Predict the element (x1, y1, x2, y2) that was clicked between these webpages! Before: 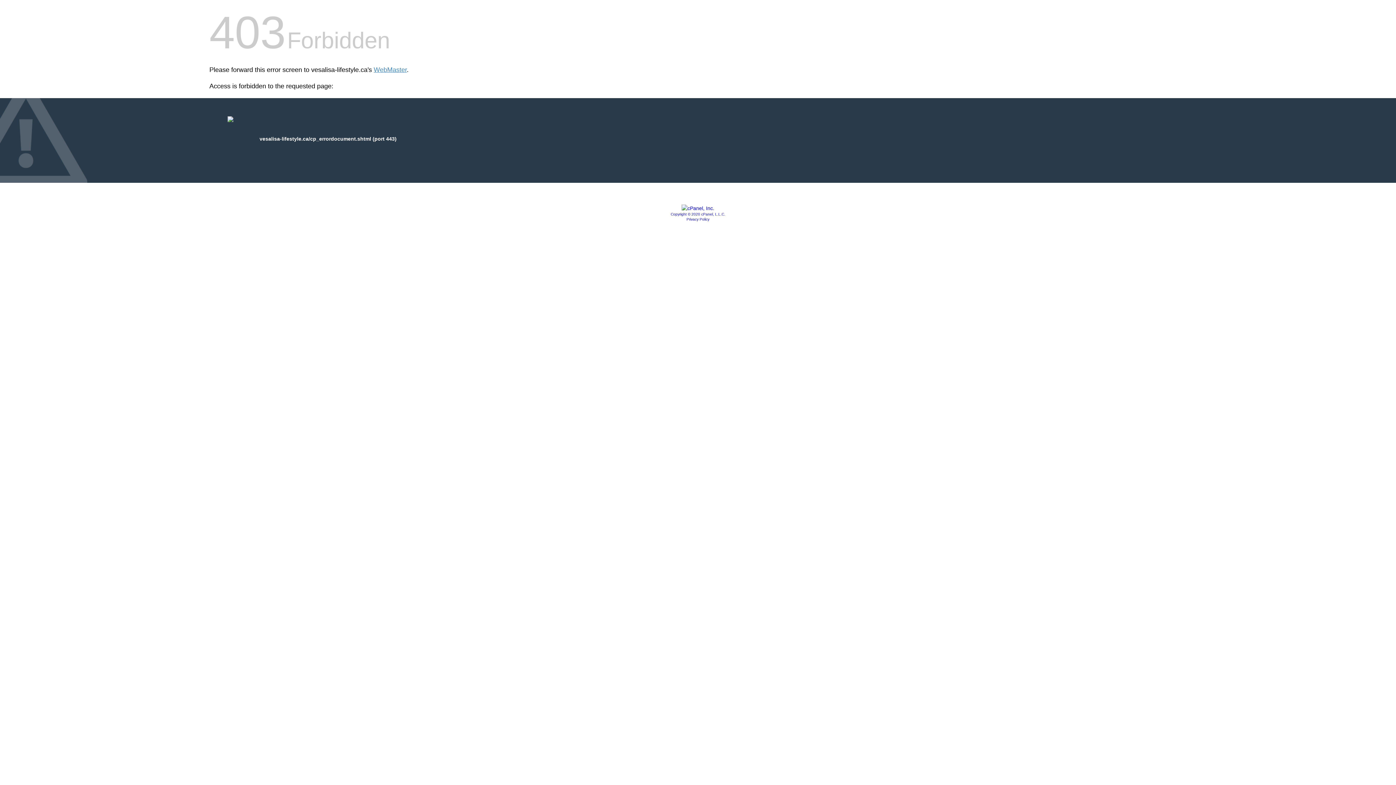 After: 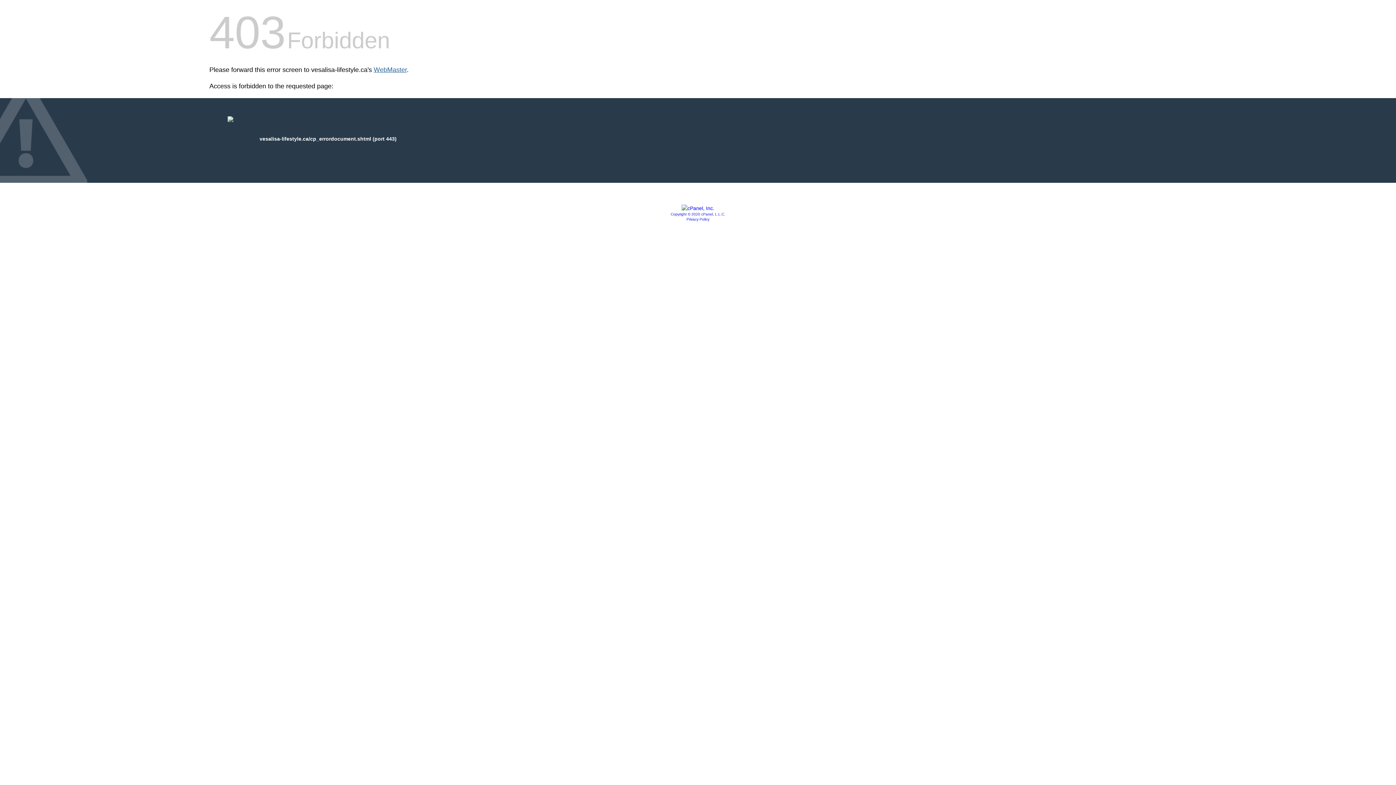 Action: label: WebMaster bbox: (373, 66, 406, 73)